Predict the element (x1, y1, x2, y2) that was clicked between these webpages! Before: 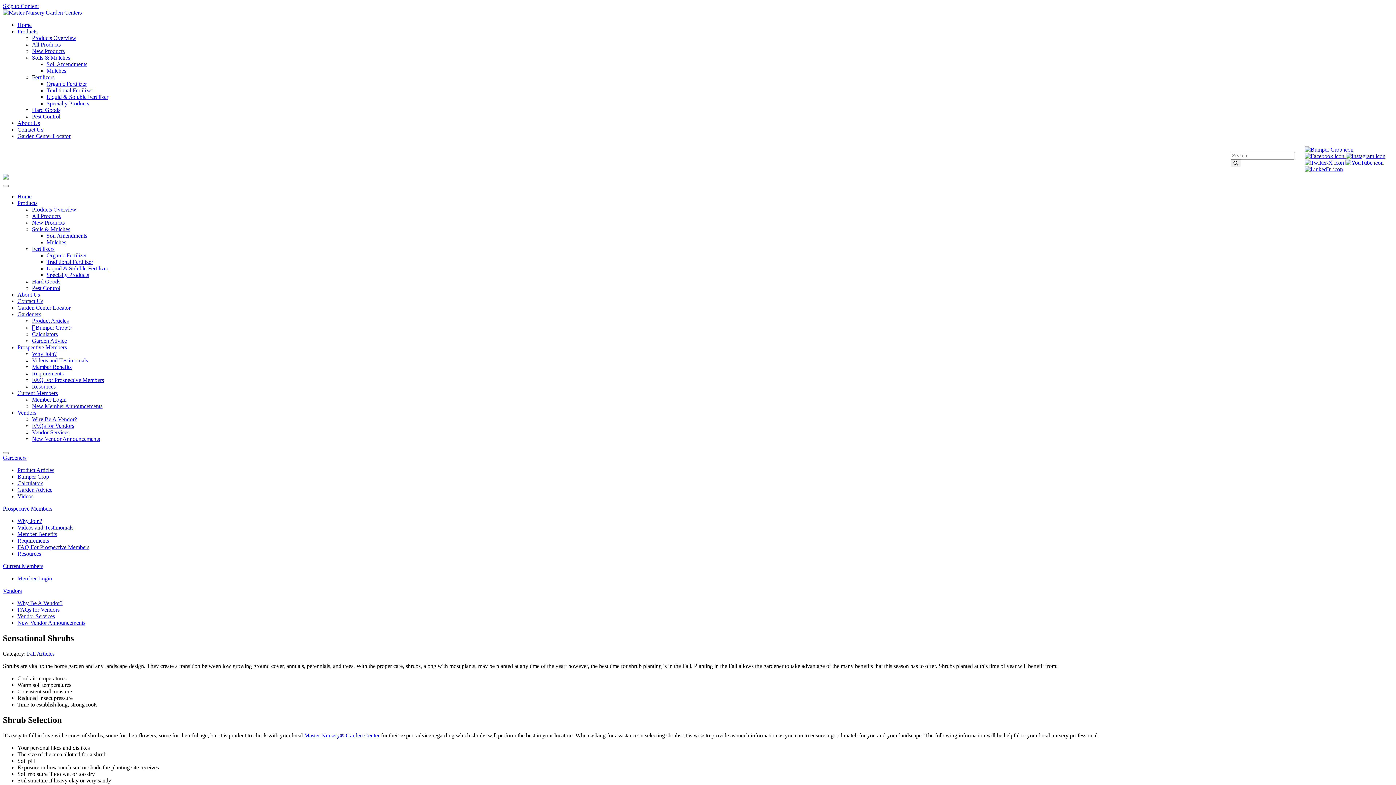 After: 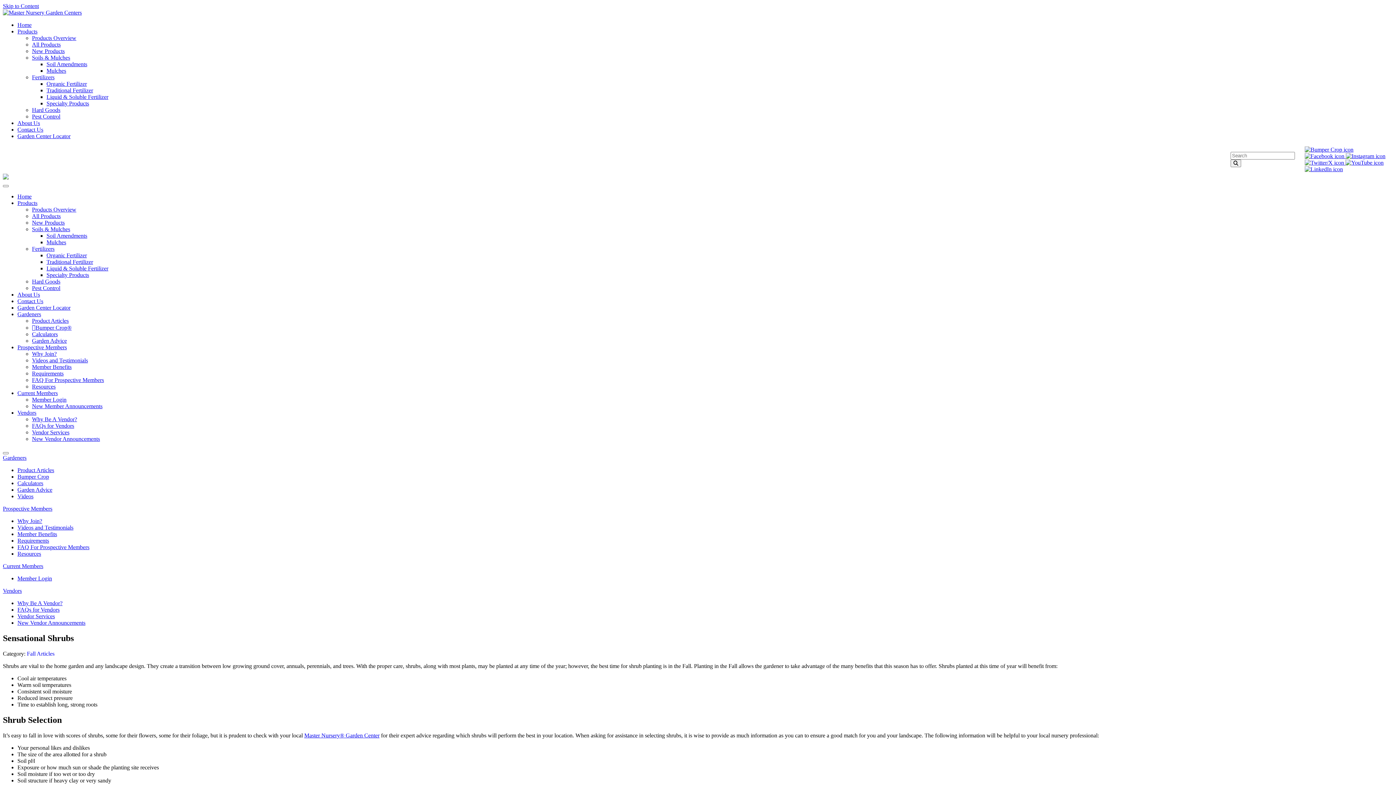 Action: label: Visit YouTube (opens in a new window) bbox: (1345, 159, 1384, 165)